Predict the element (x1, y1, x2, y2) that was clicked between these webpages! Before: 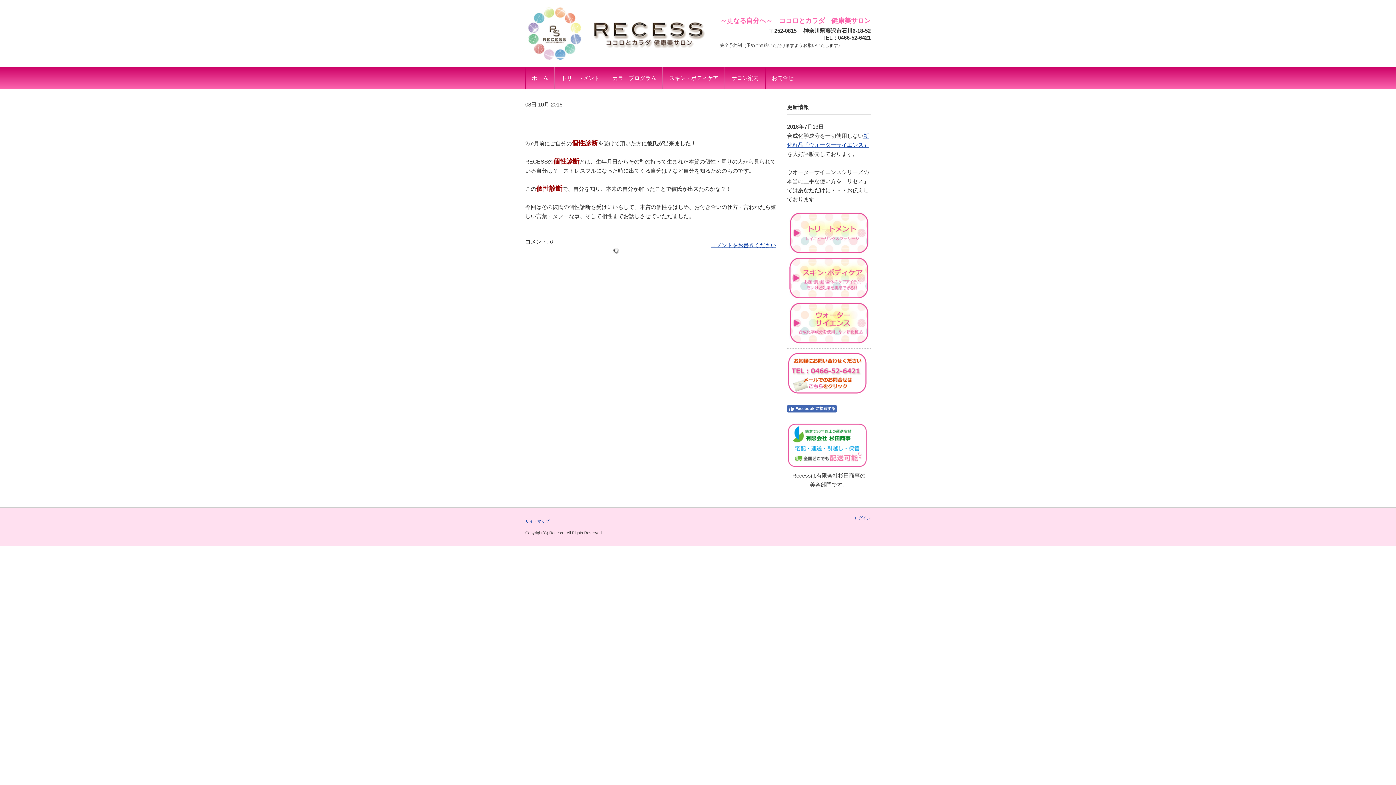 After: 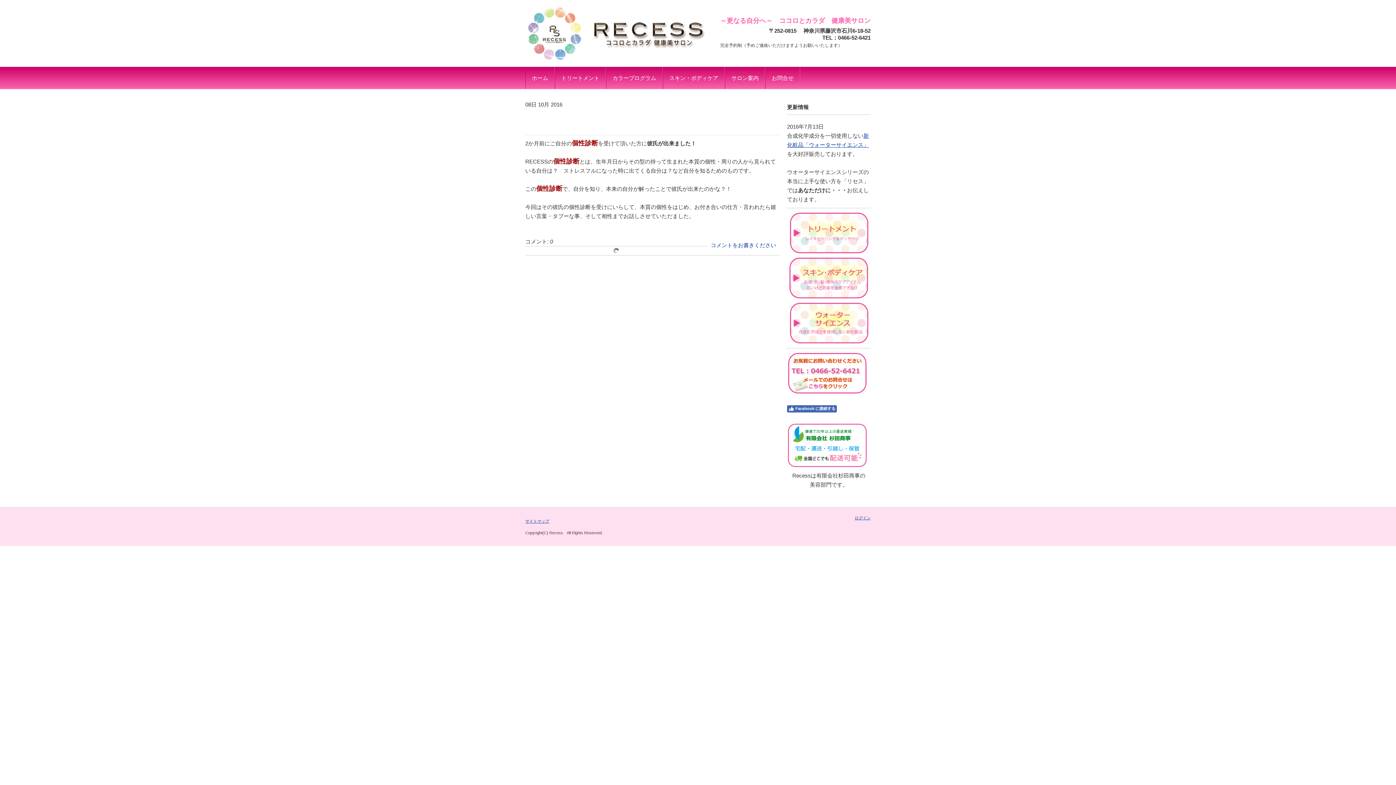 Action: bbox: (710, 242, 776, 248) label: コメントをお書きください